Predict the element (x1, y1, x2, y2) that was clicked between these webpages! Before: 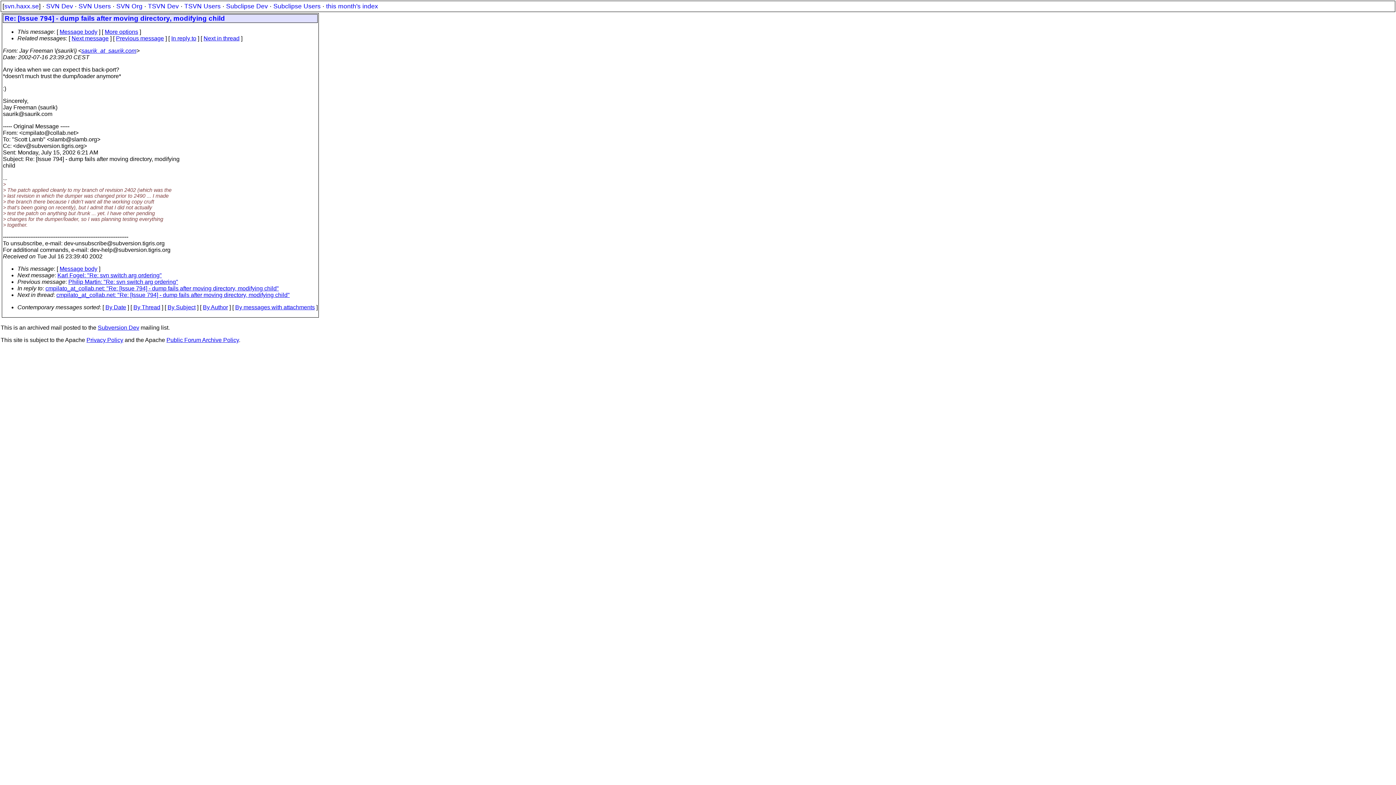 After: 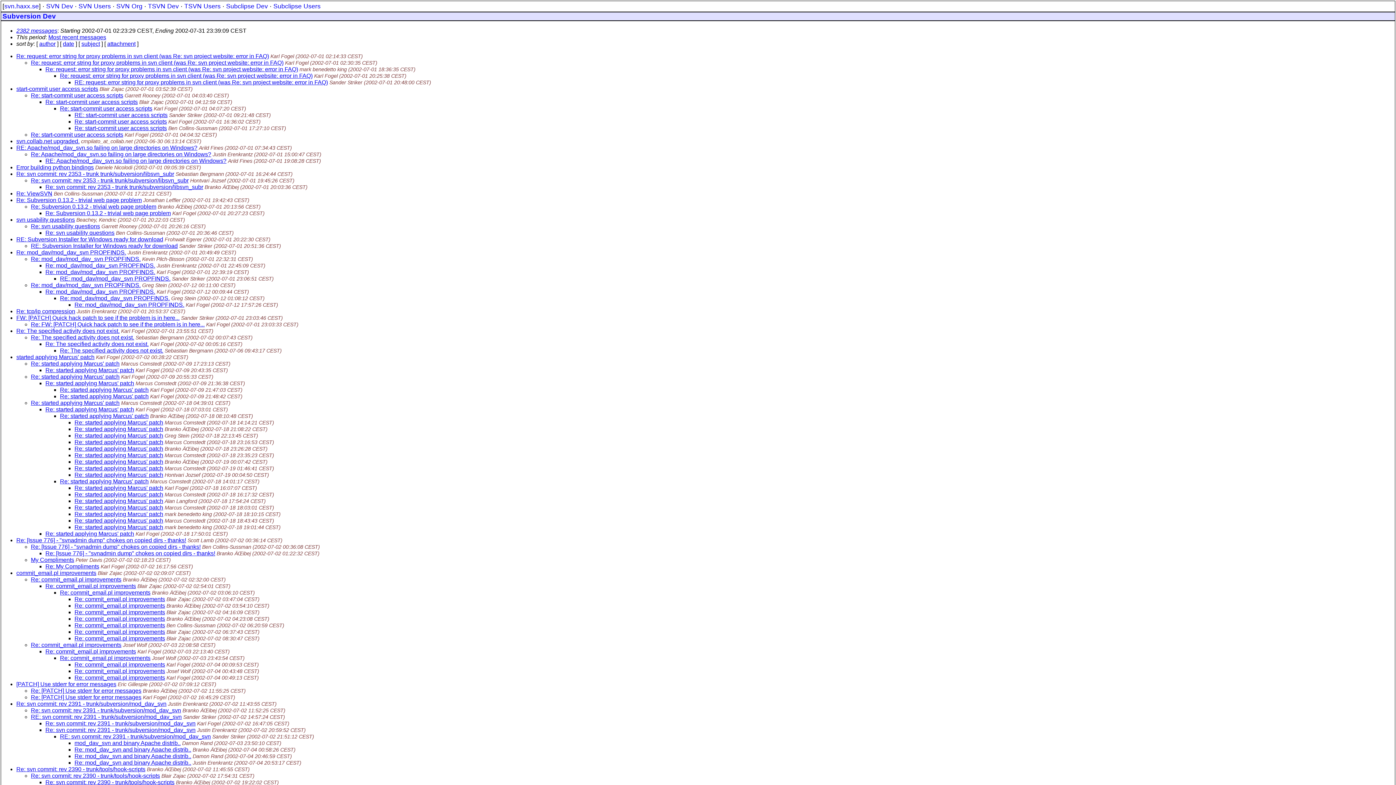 Action: bbox: (326, 2, 378, 9) label: this month's index